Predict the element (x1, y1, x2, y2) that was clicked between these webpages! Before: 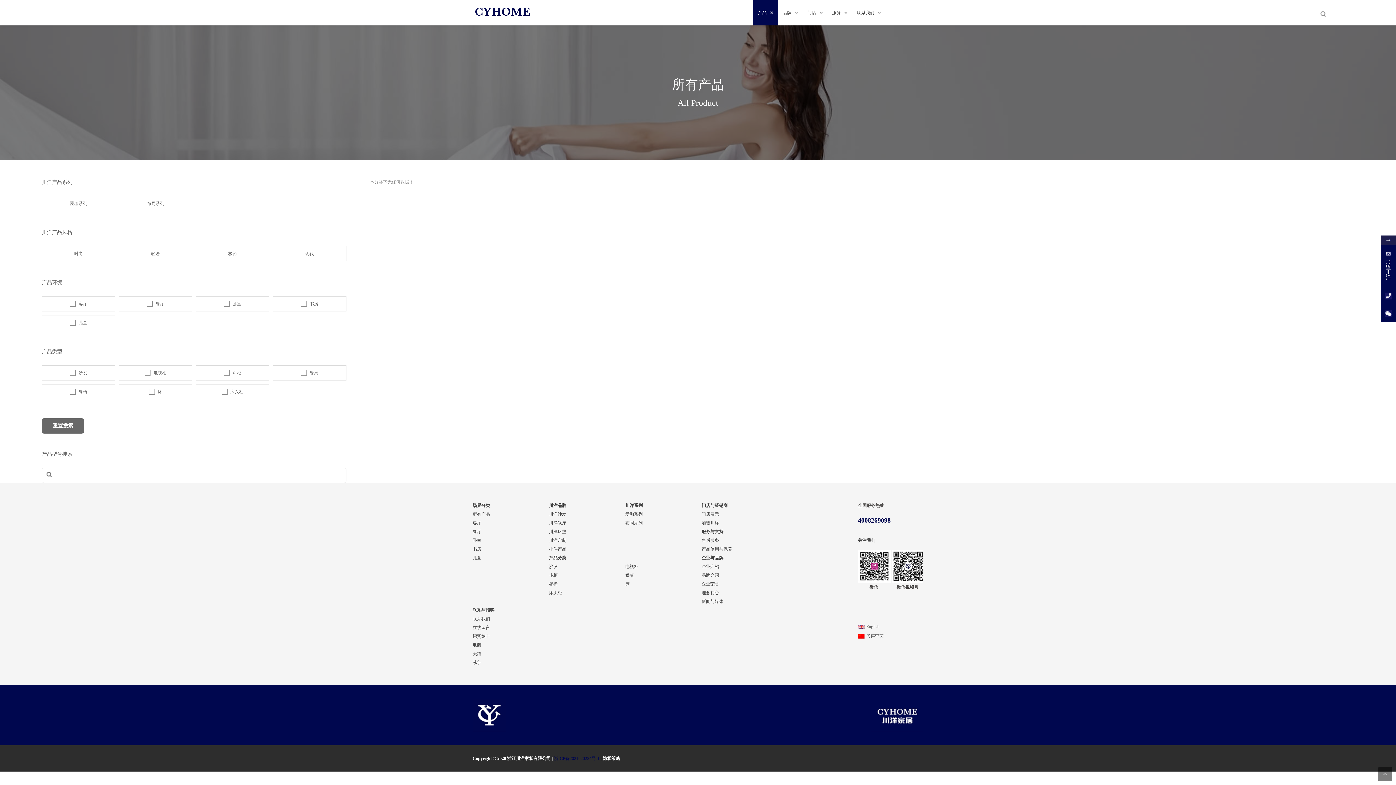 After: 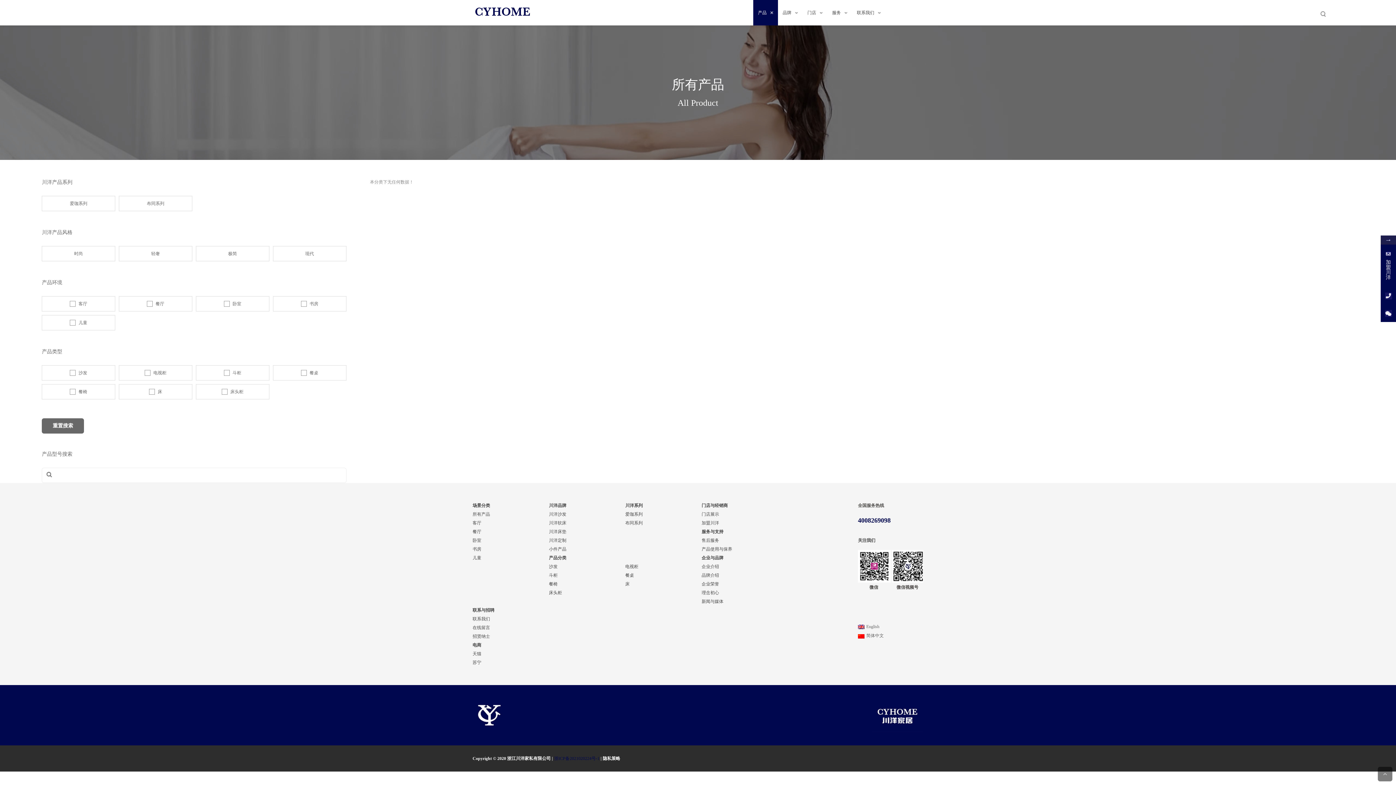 Action: label: 沙发 bbox: (41, 365, 115, 380)